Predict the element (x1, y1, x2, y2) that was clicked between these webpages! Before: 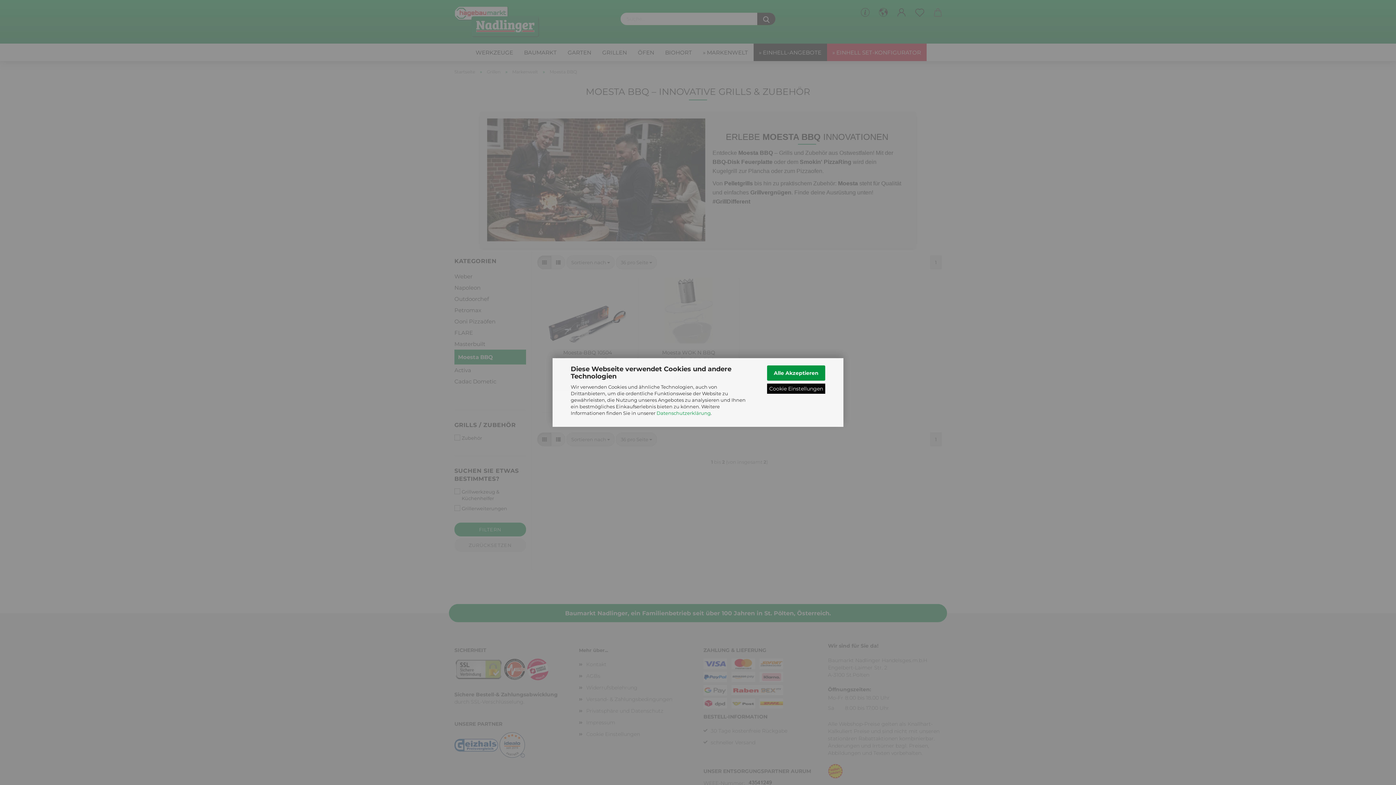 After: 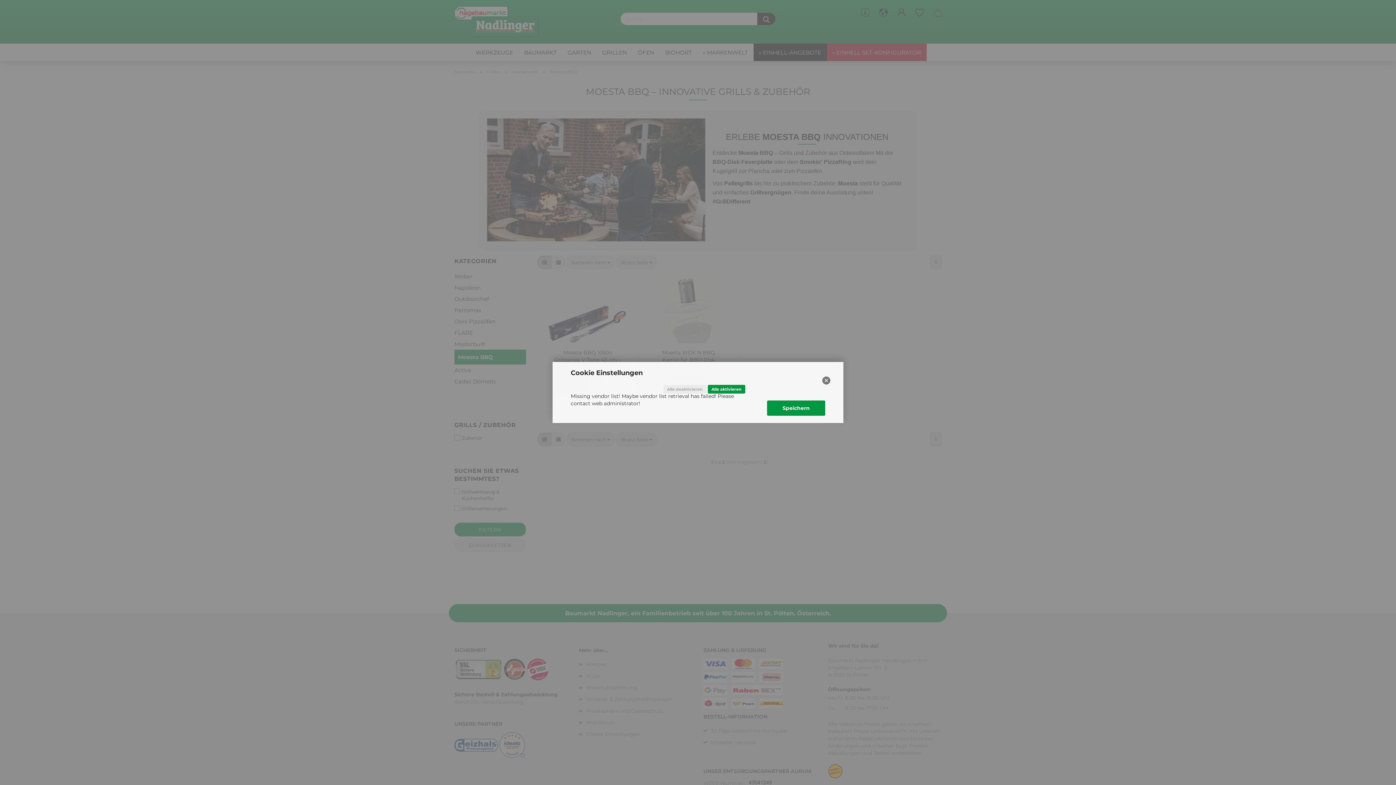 Action: bbox: (767, 383, 825, 394) label: Cookie Einstellungen